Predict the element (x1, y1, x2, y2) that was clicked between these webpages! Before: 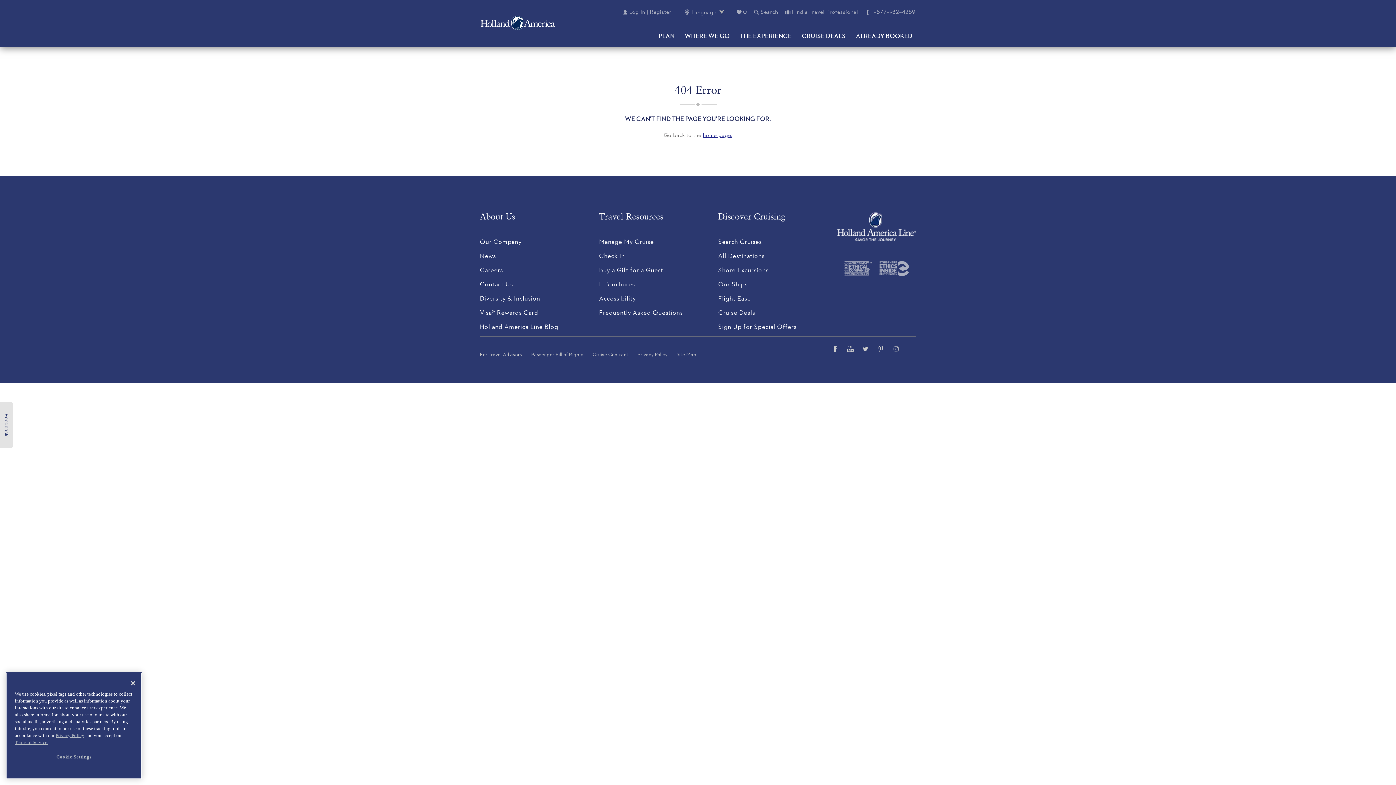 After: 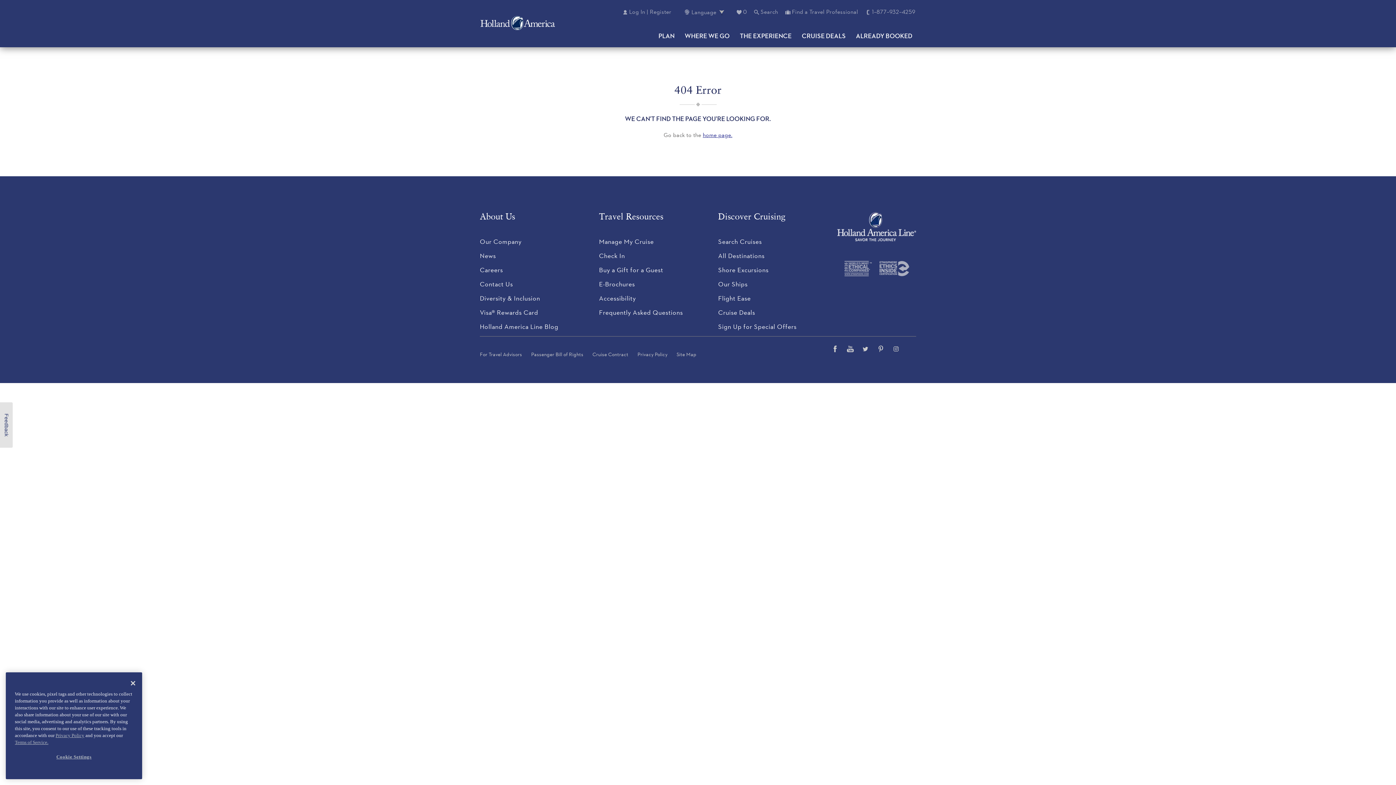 Action: bbox: (861, 345, 870, 354) label: twitter